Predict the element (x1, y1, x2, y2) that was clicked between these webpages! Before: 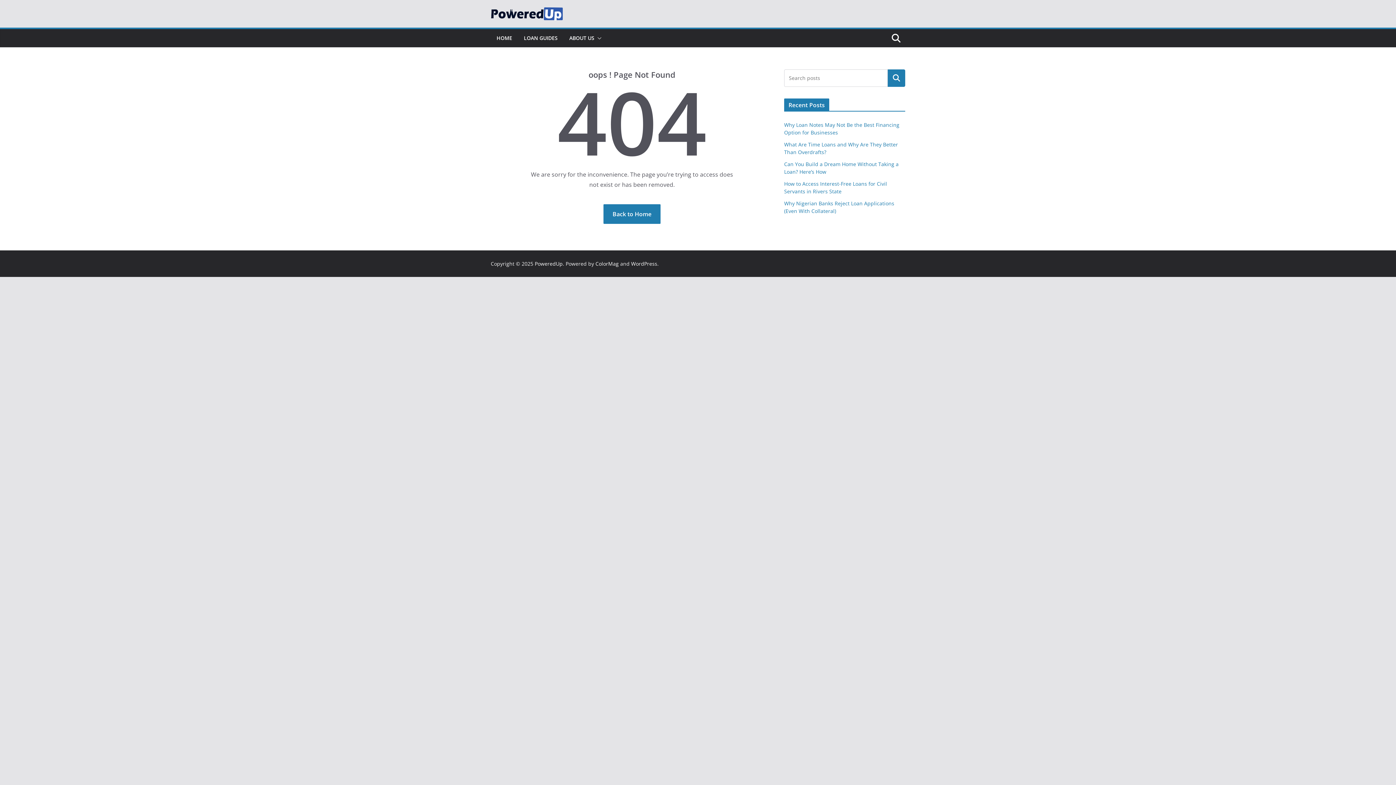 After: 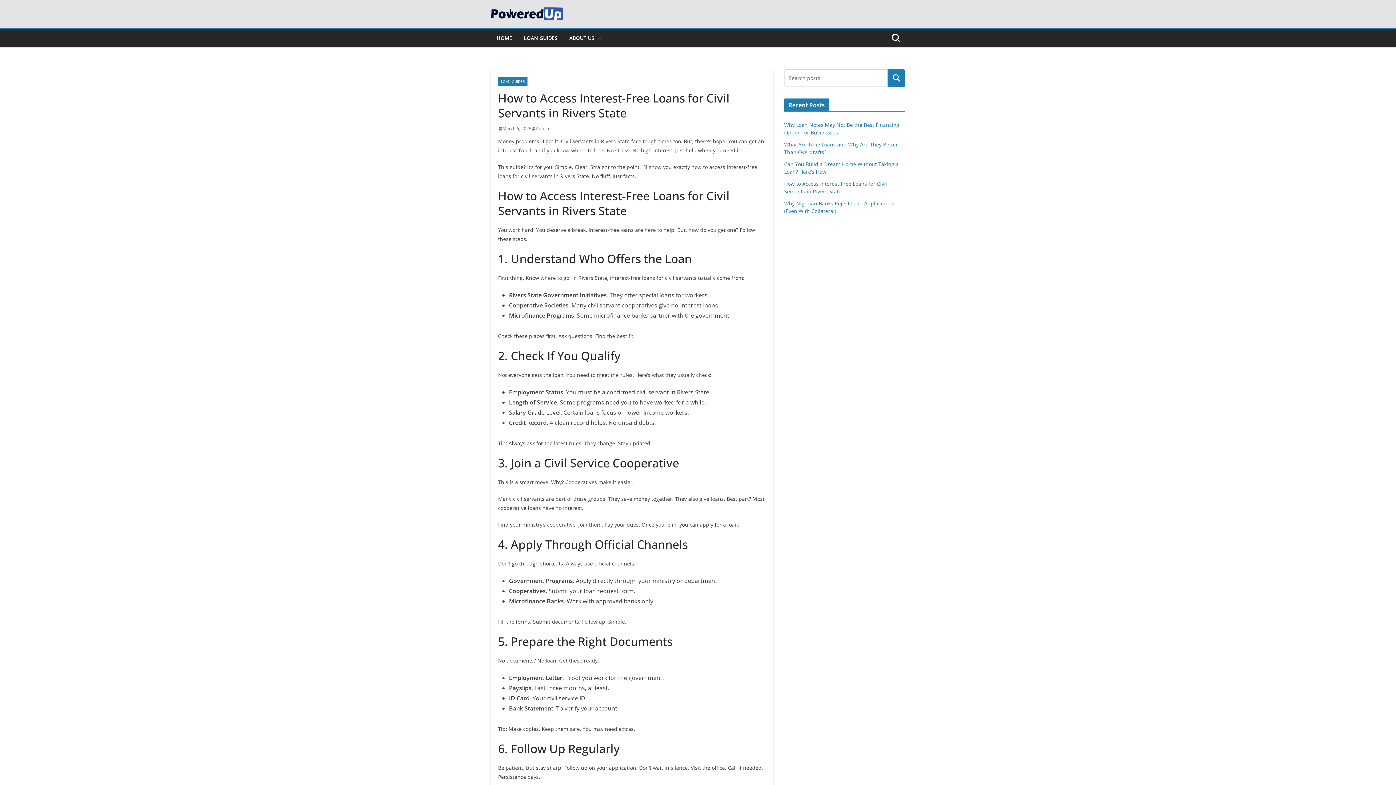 Action: label: How to Access Interest-Free Loans for Civil Servants in Rivers State bbox: (784, 180, 887, 194)